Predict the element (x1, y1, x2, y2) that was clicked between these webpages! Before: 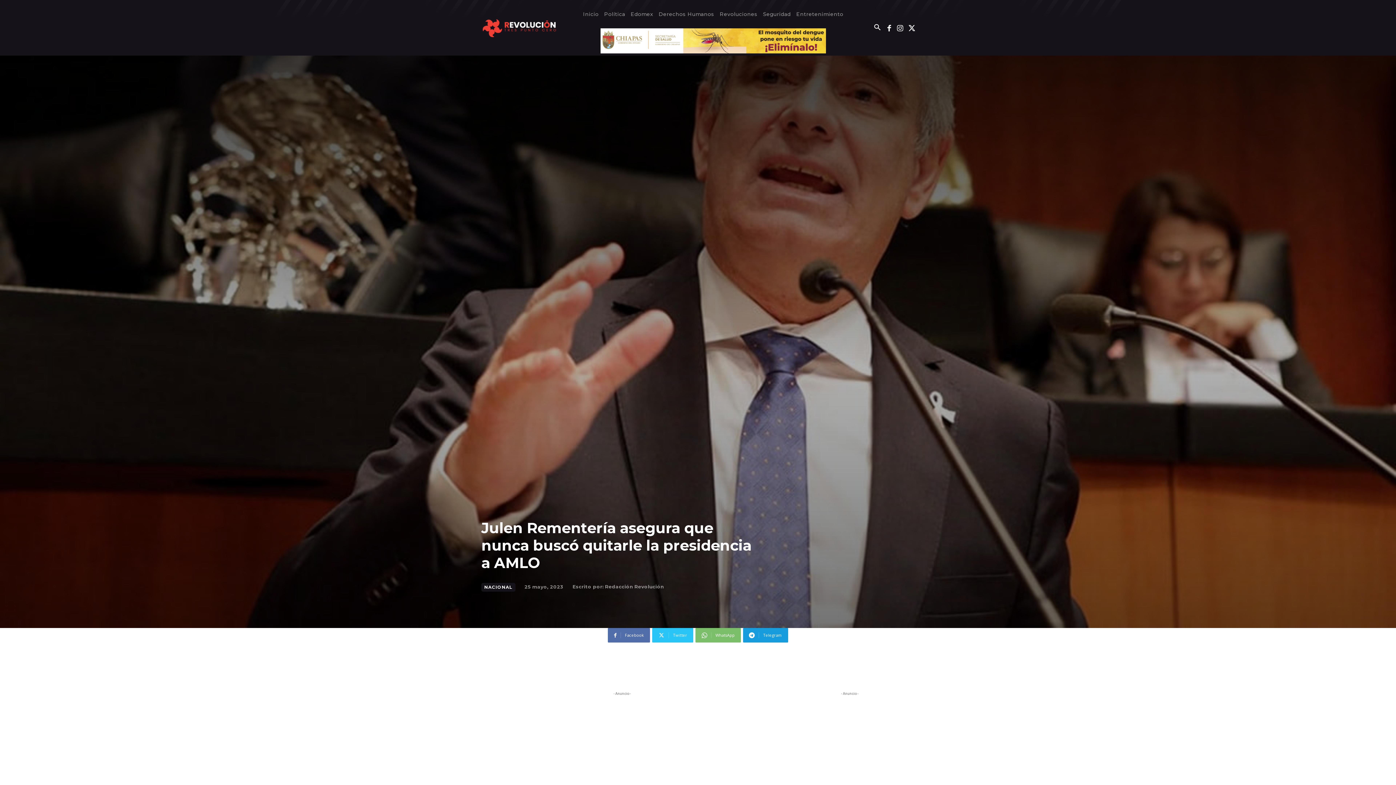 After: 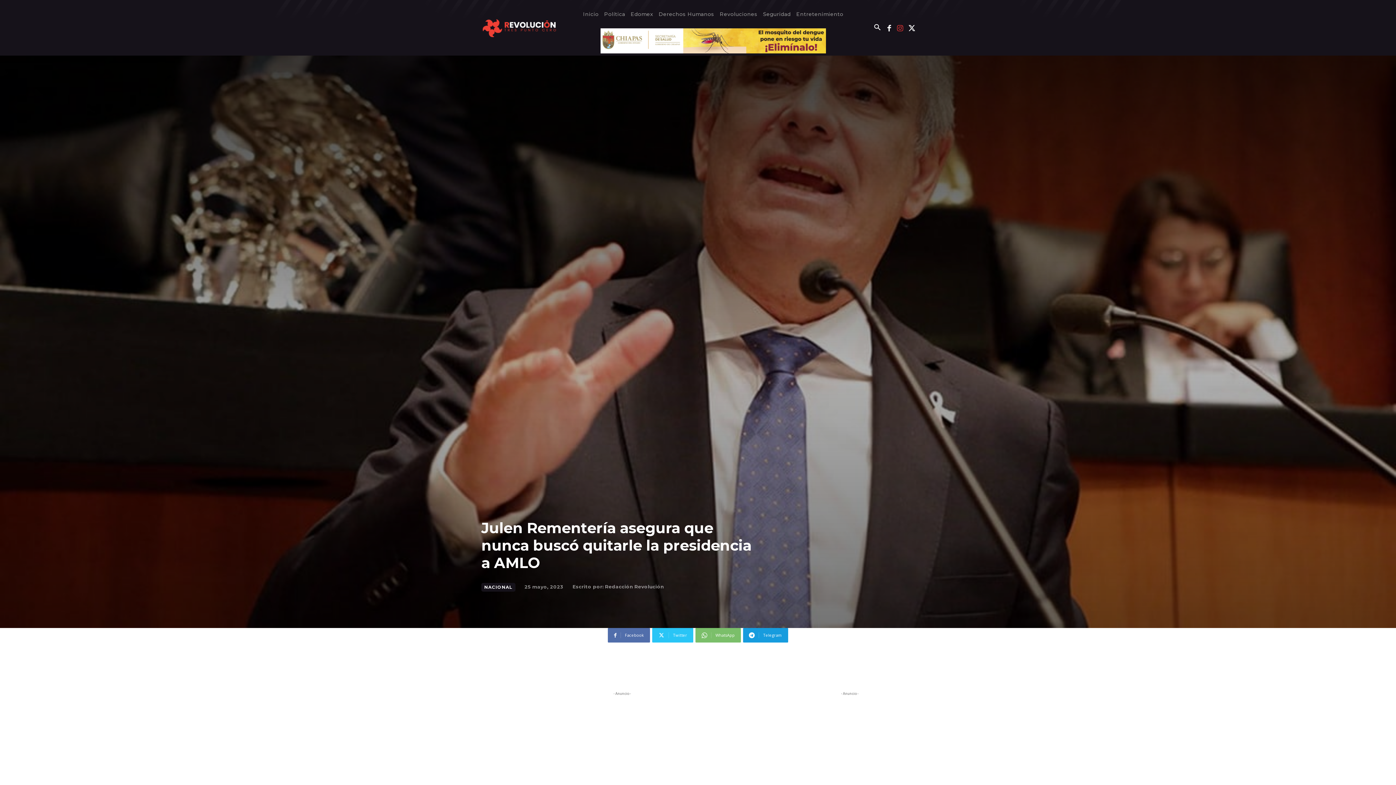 Action: bbox: (896, 24, 904, 31)